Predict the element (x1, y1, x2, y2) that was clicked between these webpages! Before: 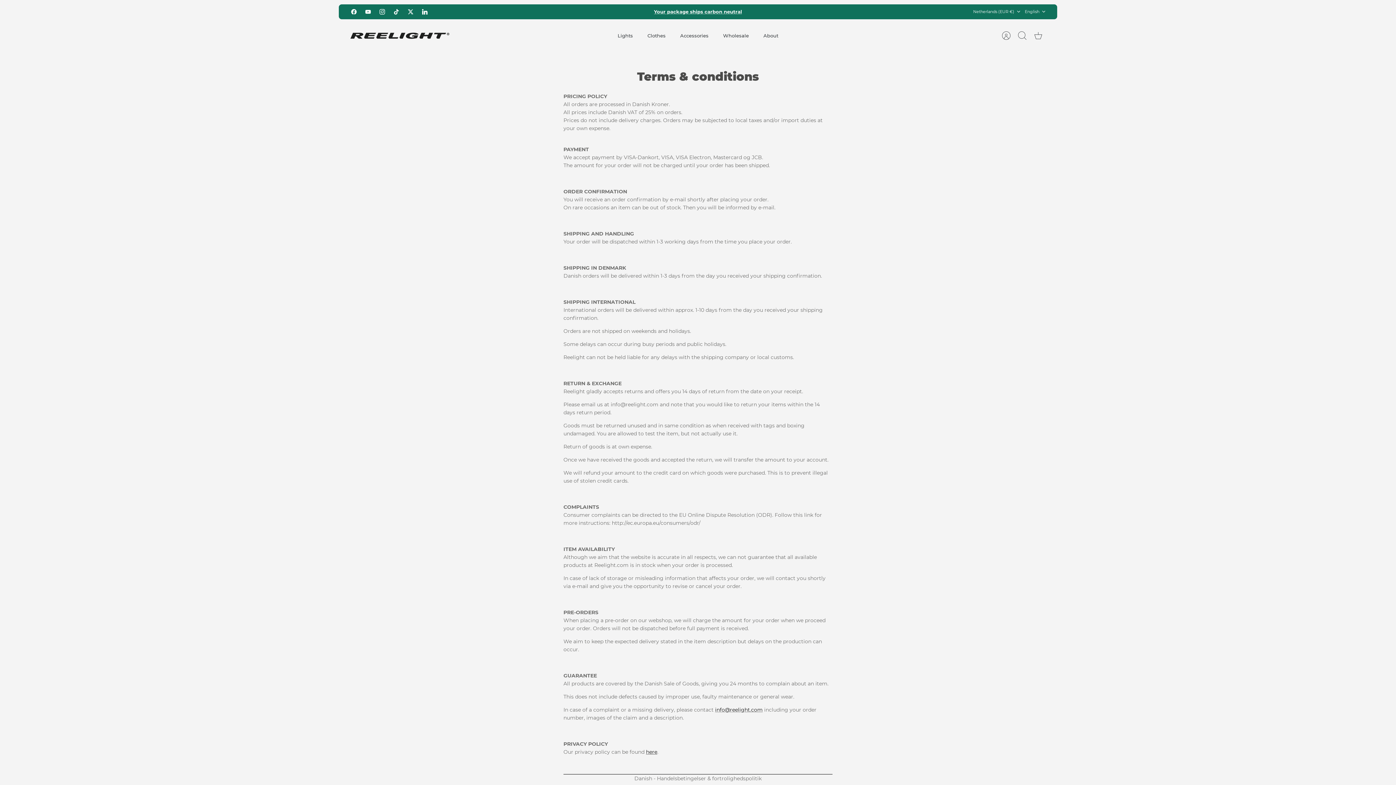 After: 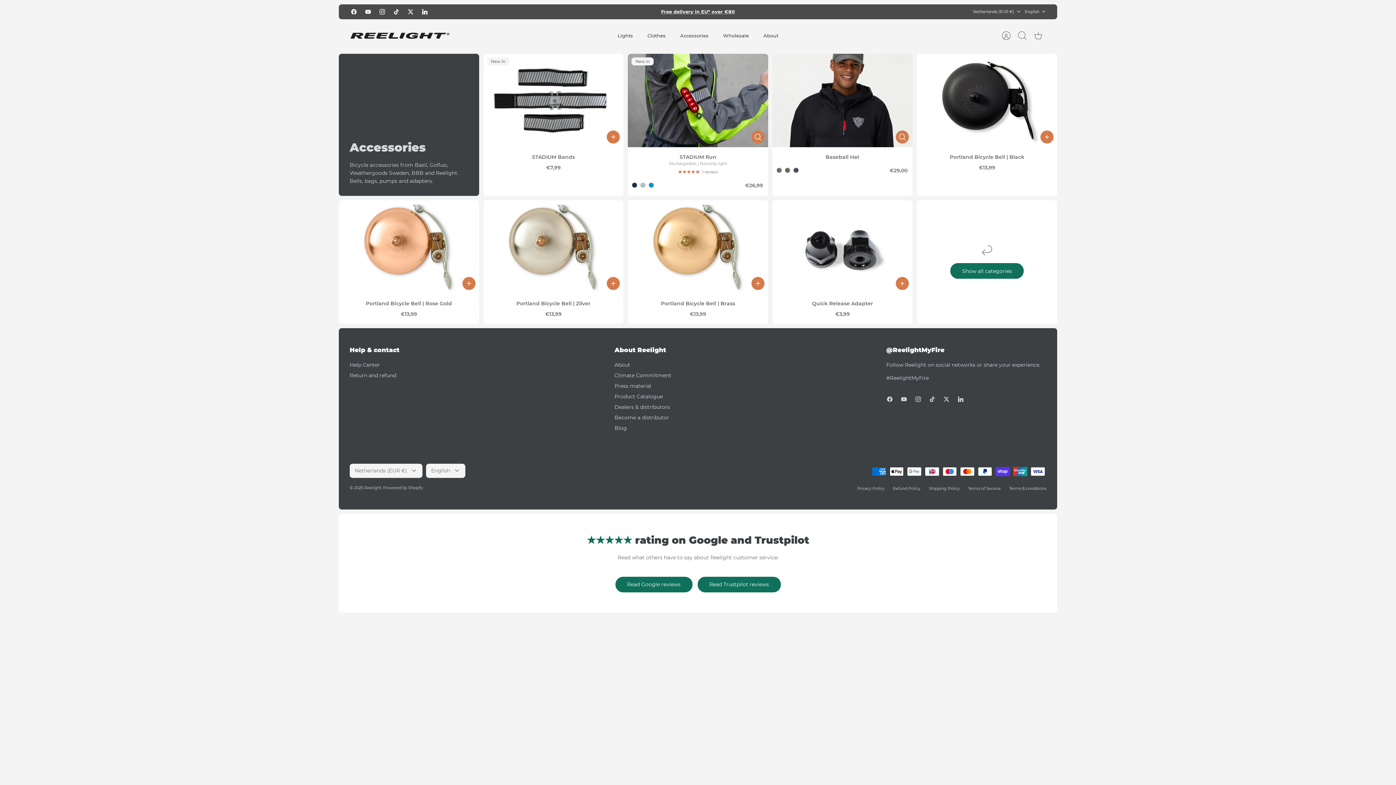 Action: label: Accessories bbox: (673, 30, 715, 41)